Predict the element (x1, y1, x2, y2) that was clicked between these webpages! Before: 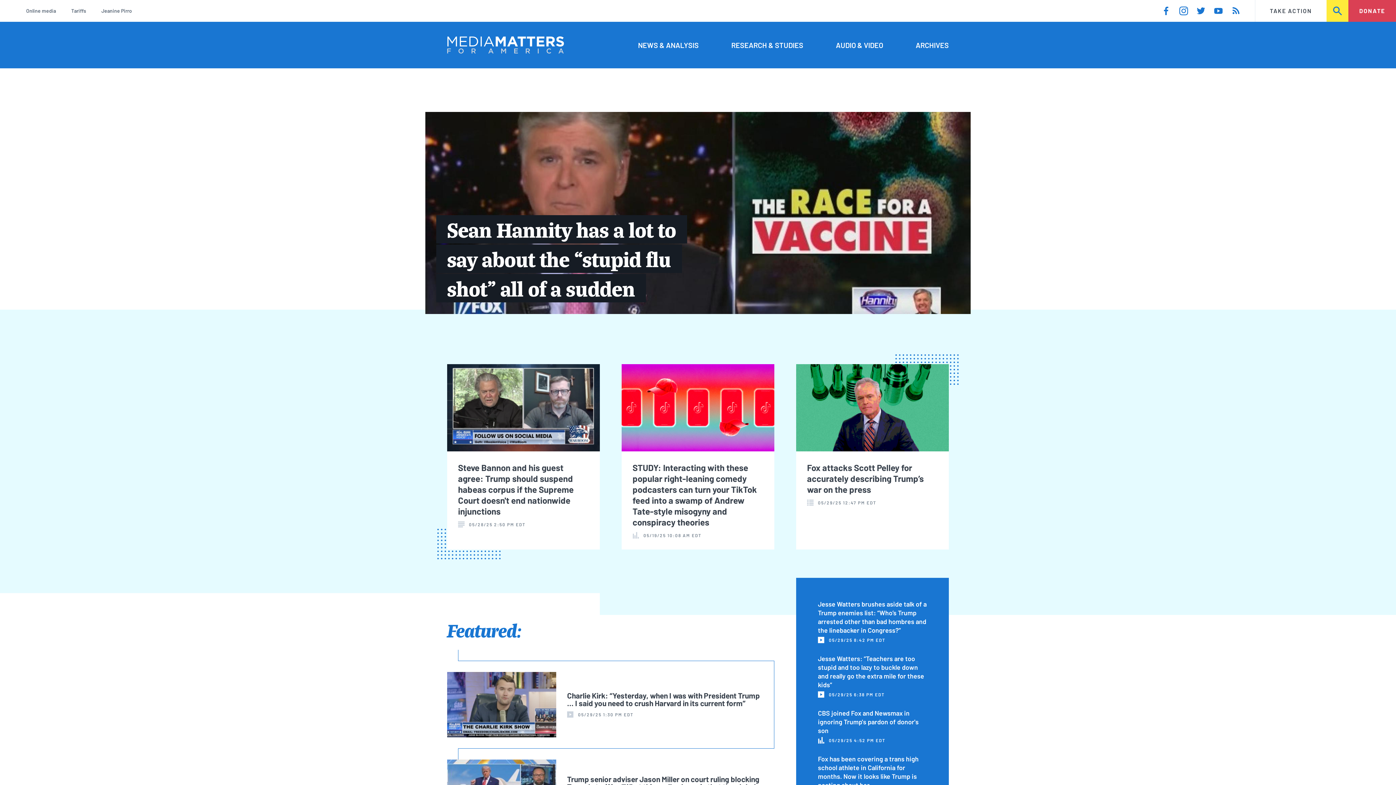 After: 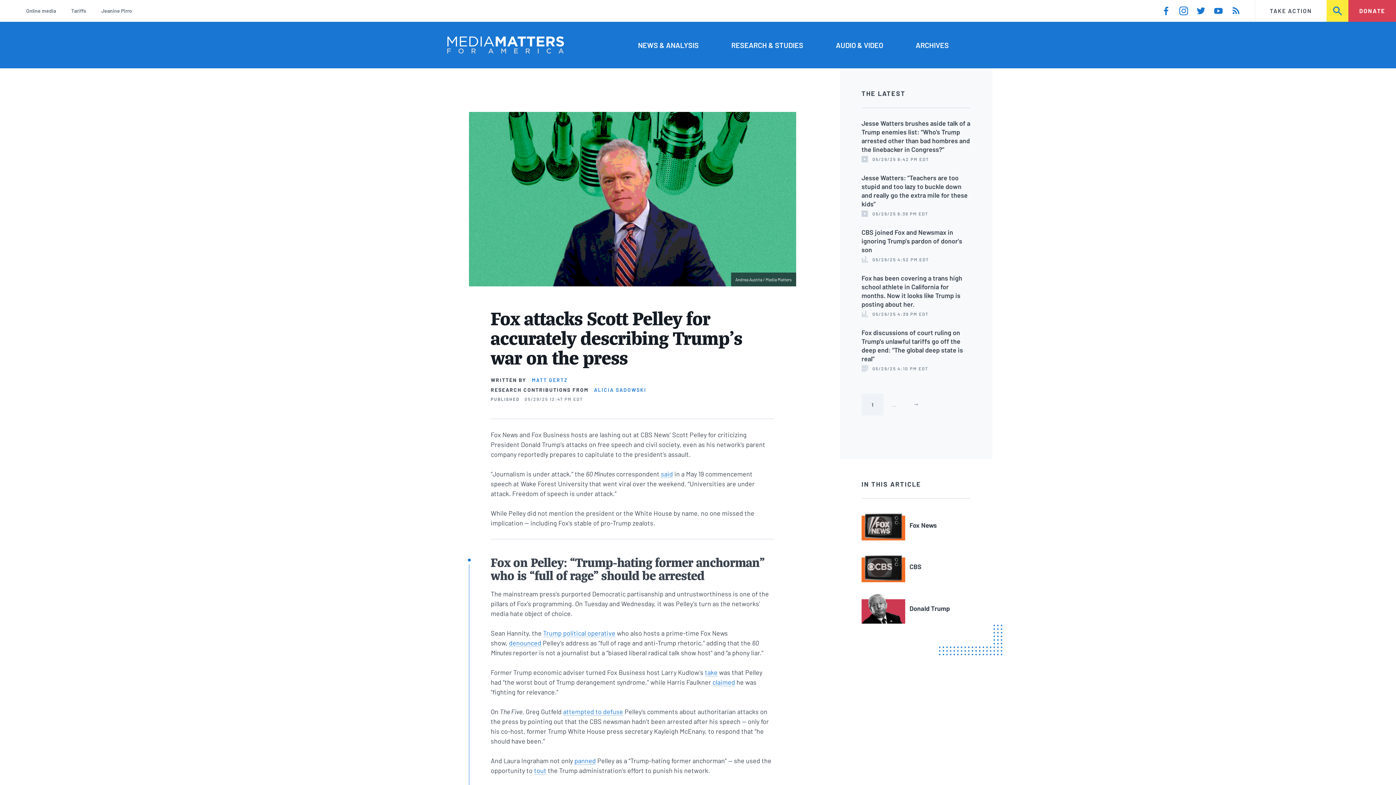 Action: label: Fox attacks Scott Pelley for accurately describing Trump’s war on the press

05/29/25 12:47 PM EDT bbox: (796, 364, 949, 517)